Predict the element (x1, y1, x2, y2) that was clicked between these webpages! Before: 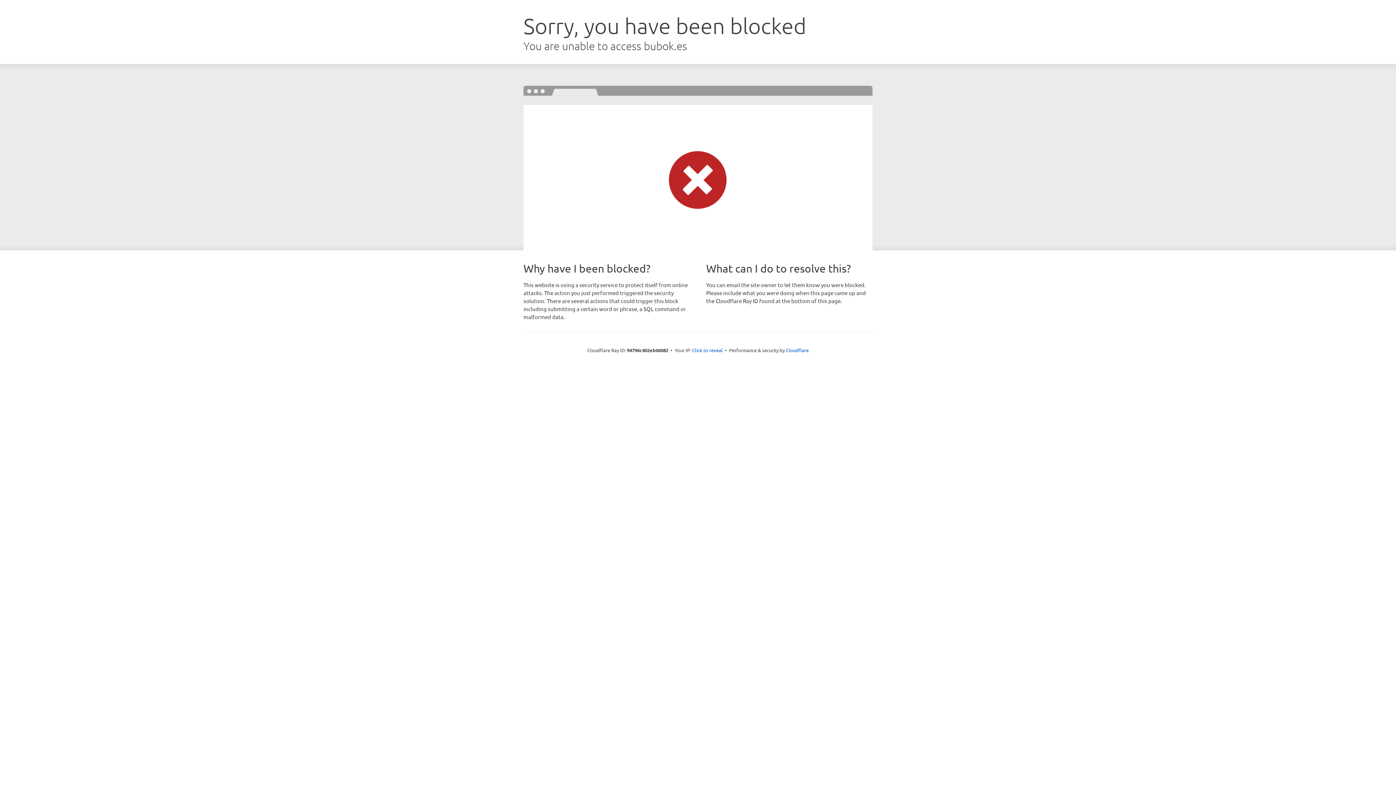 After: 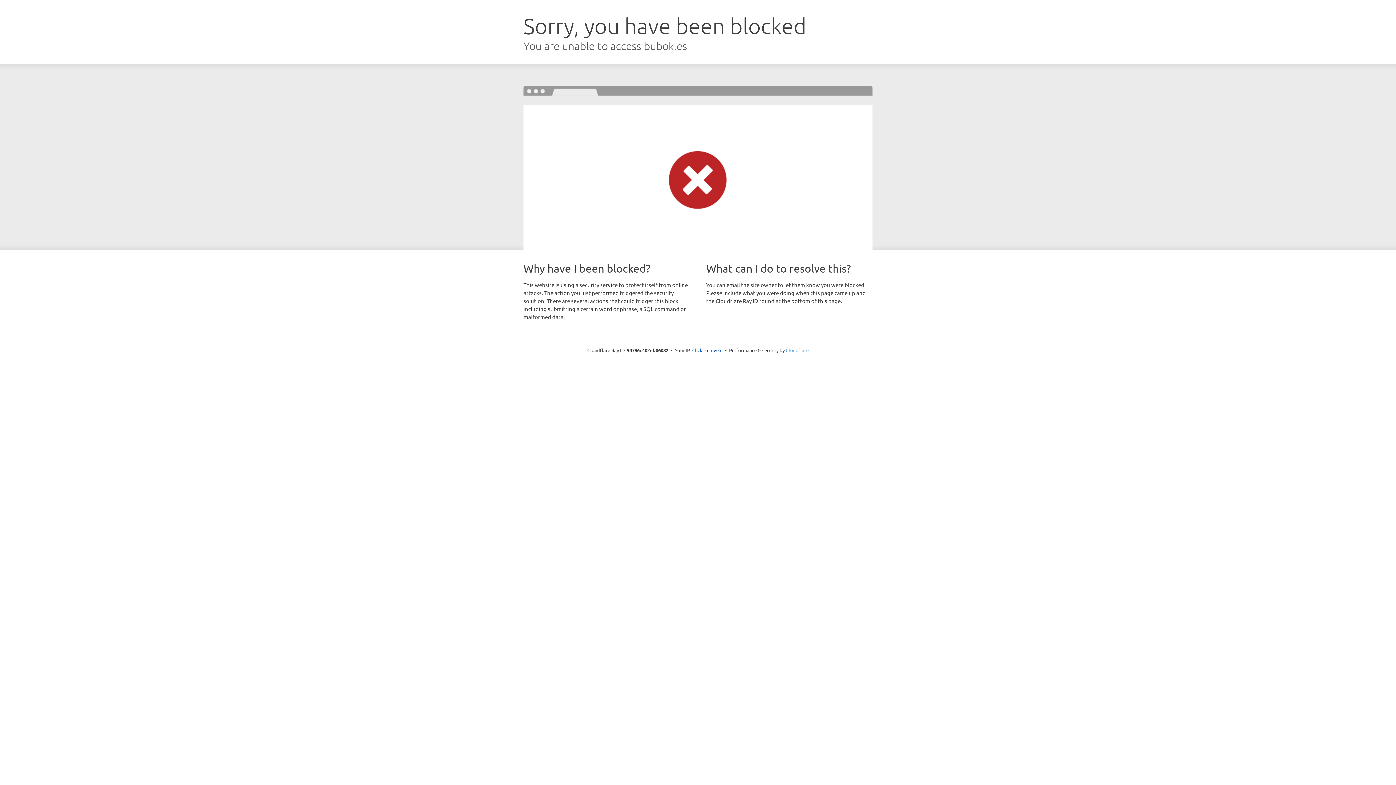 Action: label: Cloudflare bbox: (786, 347, 808, 353)